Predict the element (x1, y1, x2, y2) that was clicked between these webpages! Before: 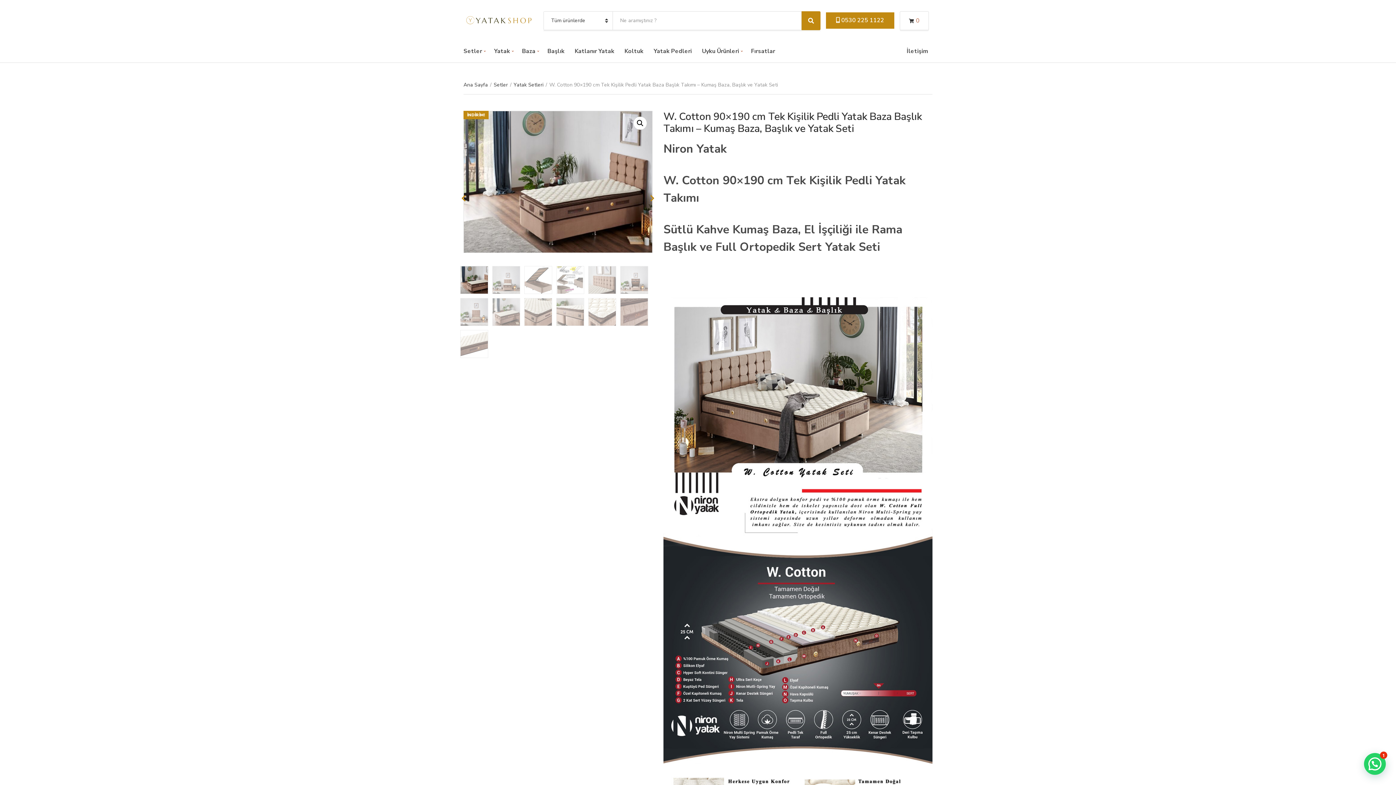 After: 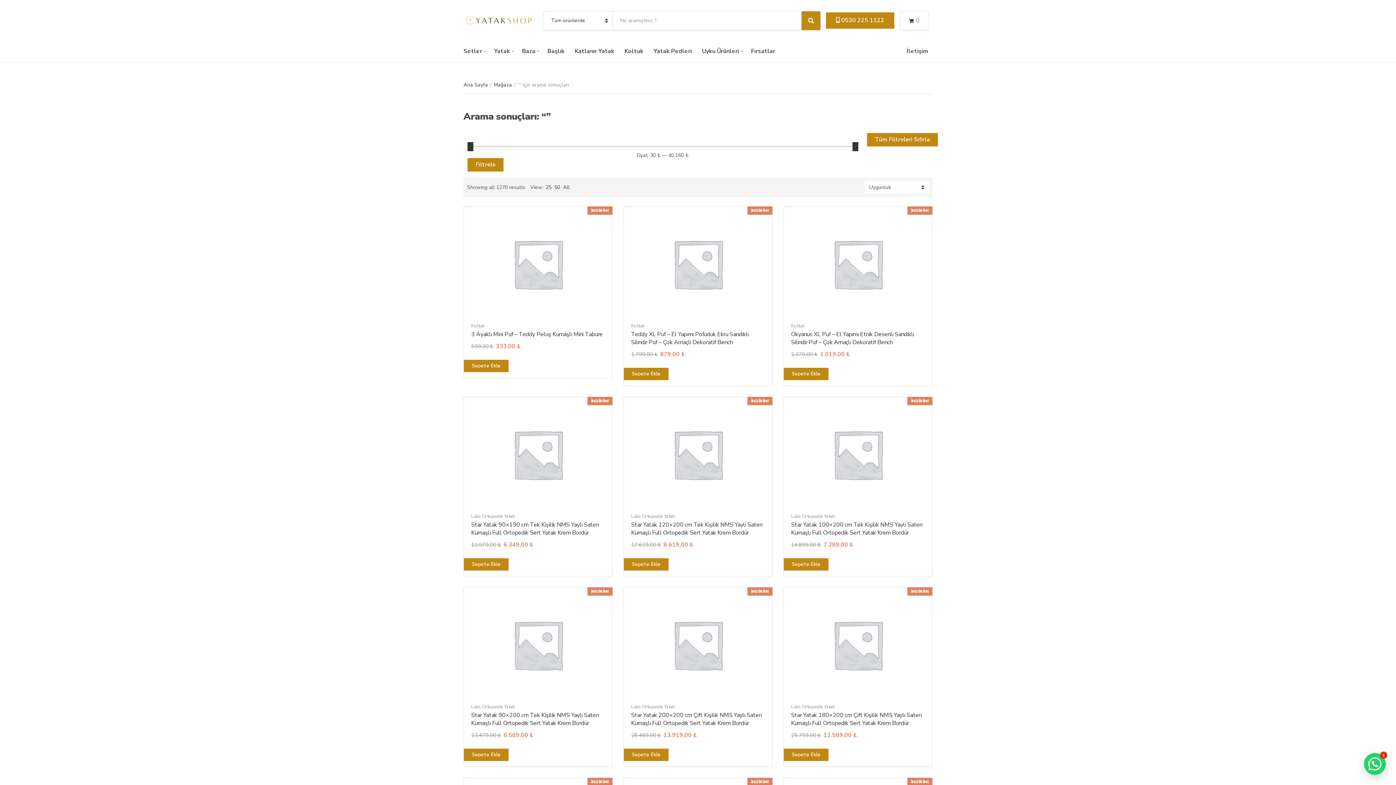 Action: label: Search bbox: (801, 11, 820, 30)